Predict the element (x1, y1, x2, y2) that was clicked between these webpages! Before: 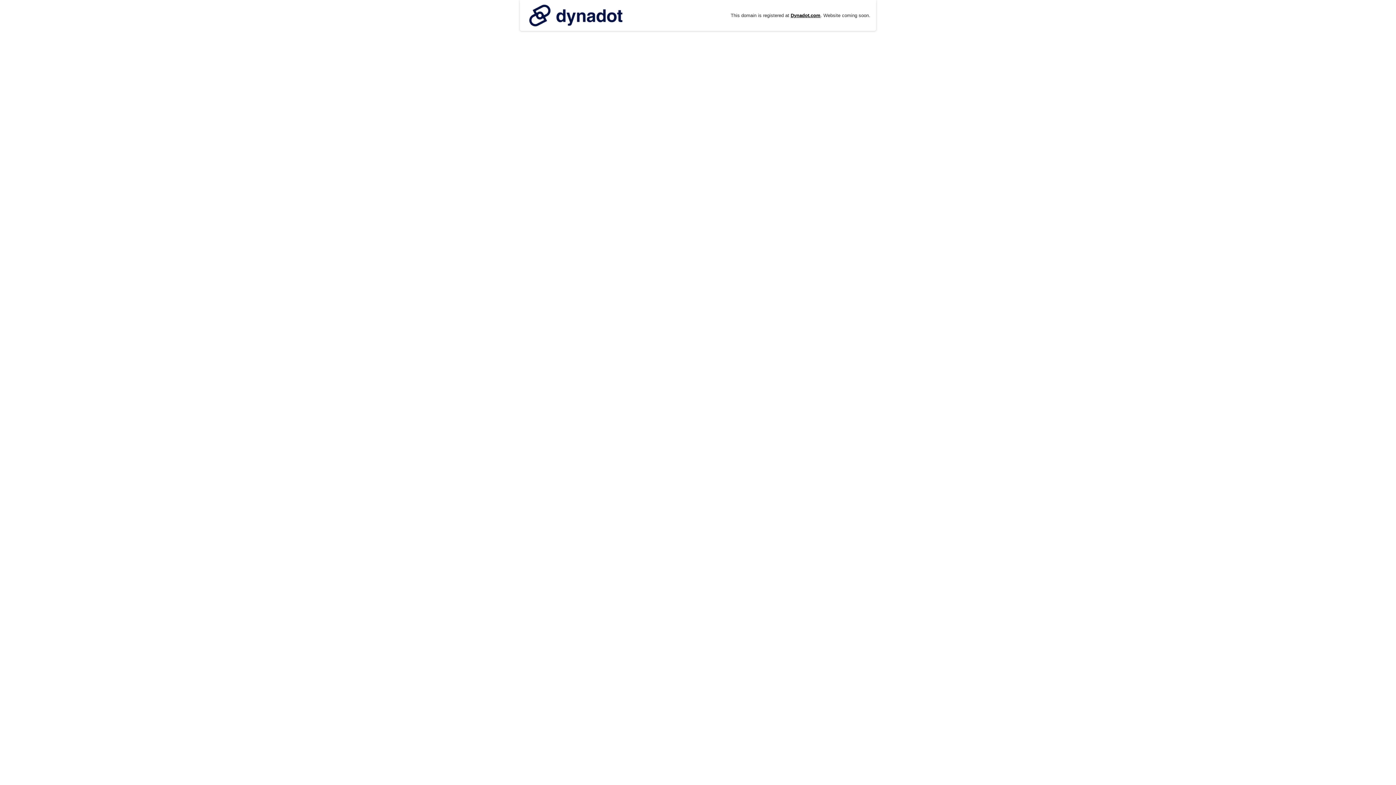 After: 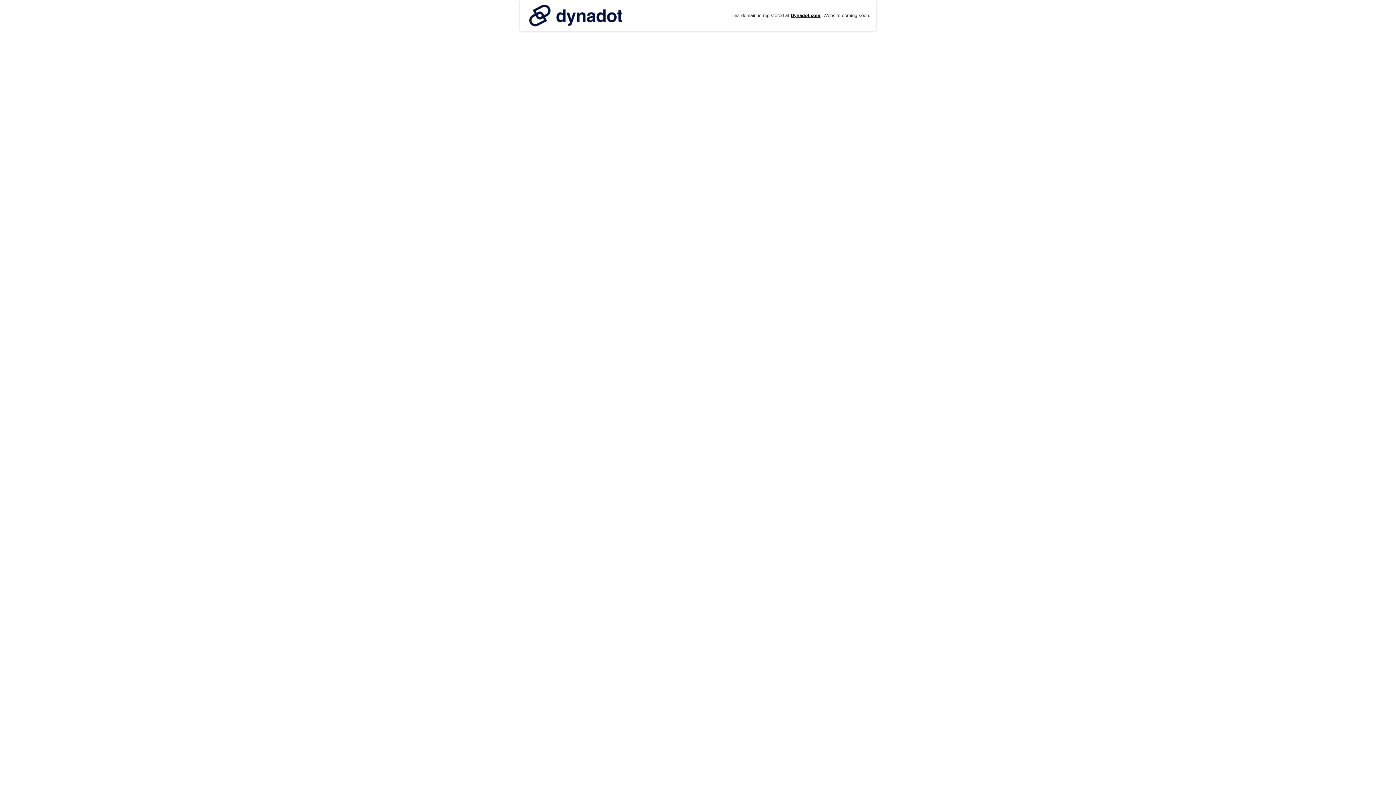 Action: bbox: (525, 0, 626, 30)